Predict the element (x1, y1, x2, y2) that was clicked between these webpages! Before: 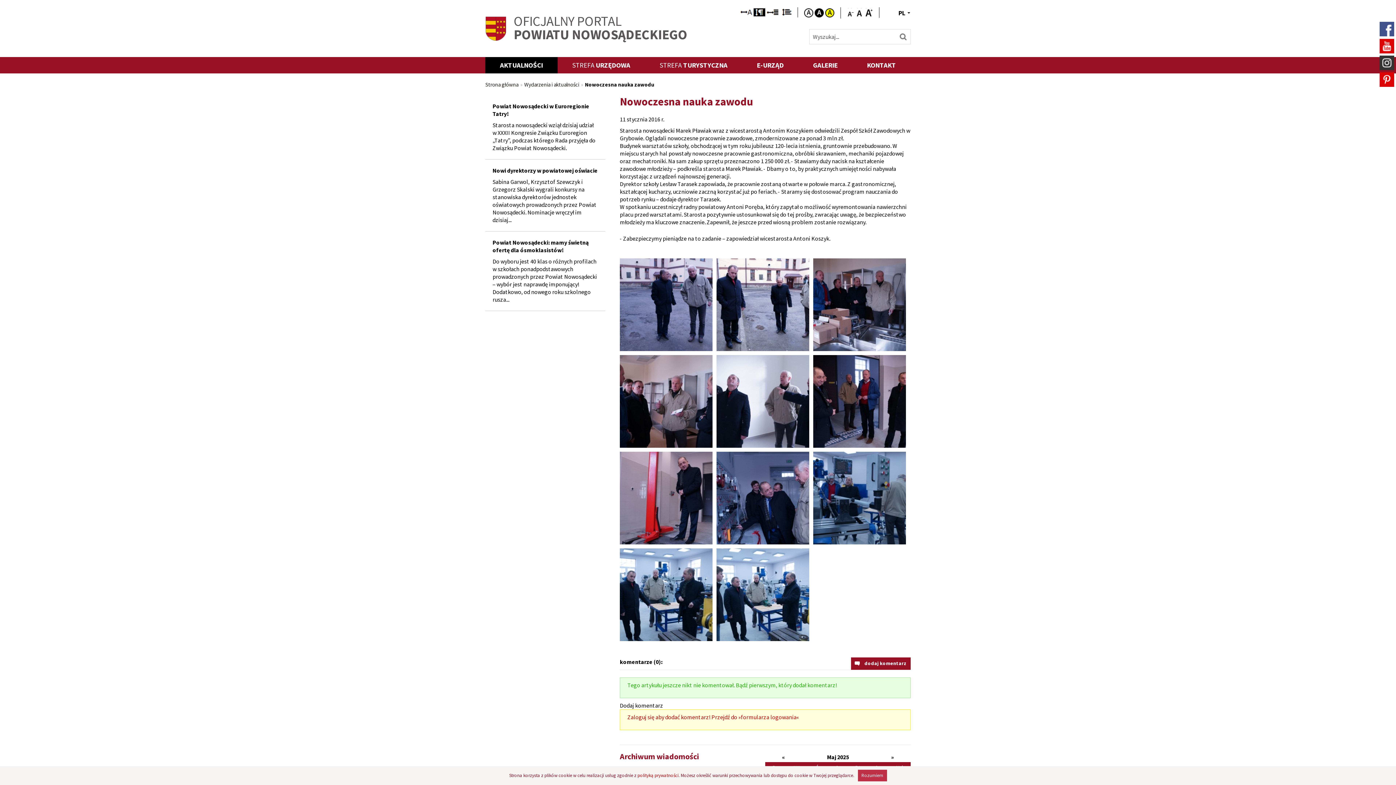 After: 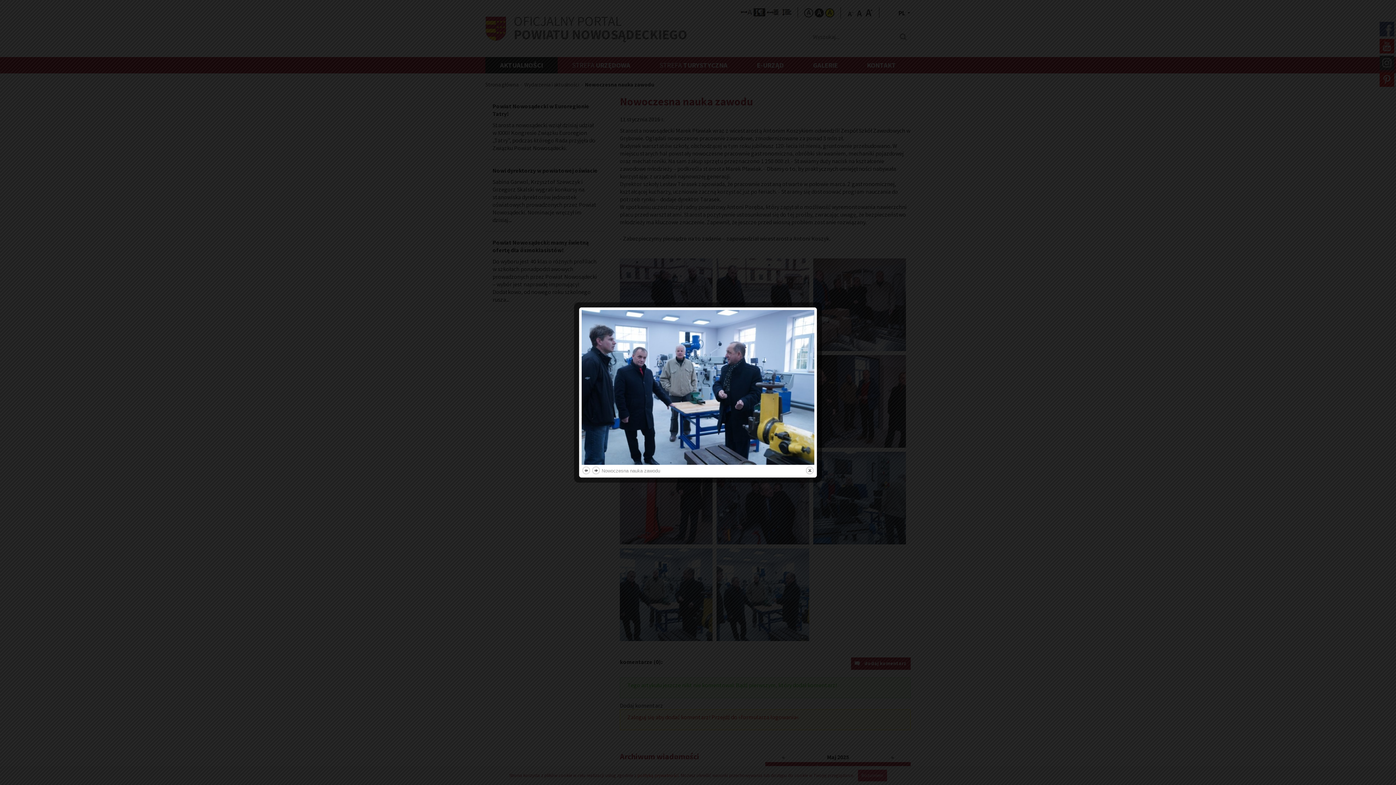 Action: label: Zjęcie otworzy się w okienku bbox: (620, 548, 712, 641)